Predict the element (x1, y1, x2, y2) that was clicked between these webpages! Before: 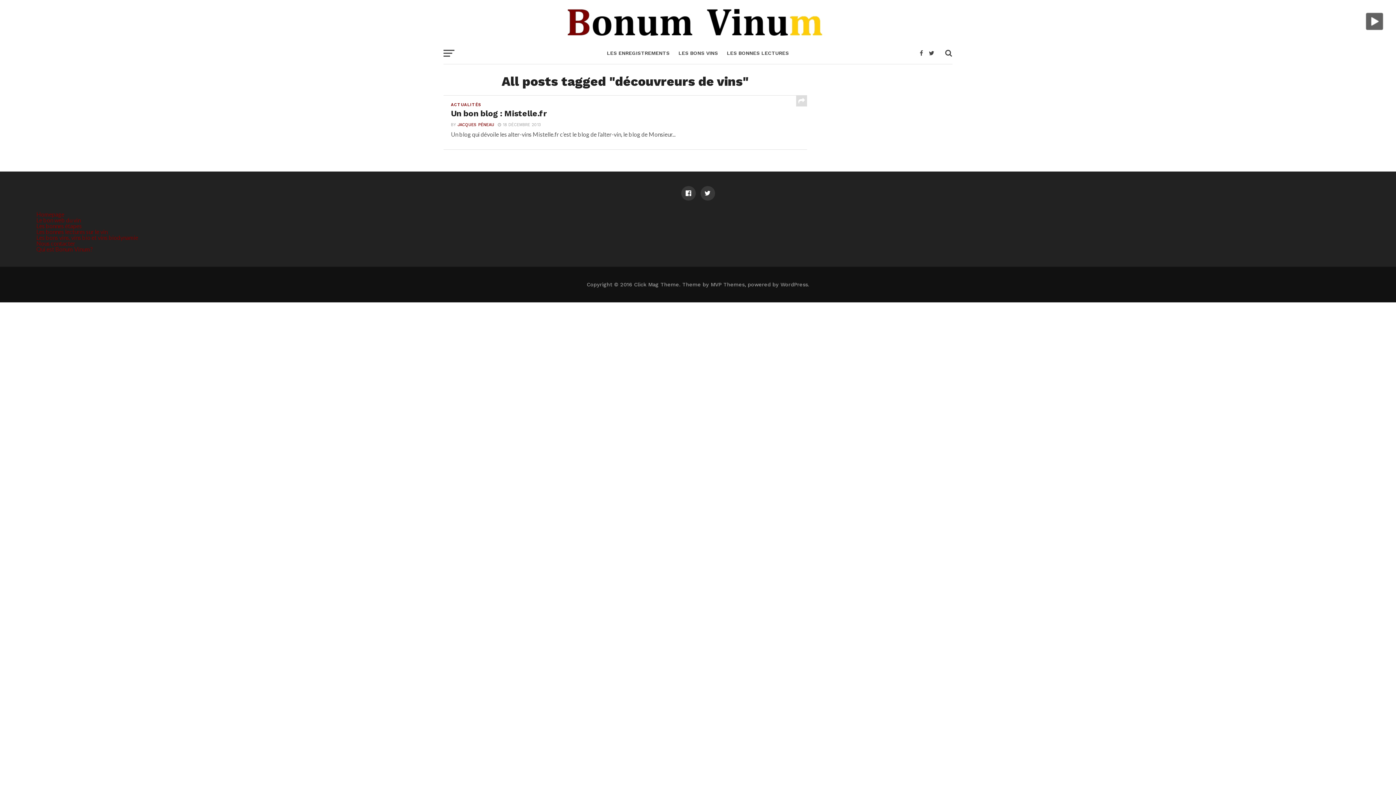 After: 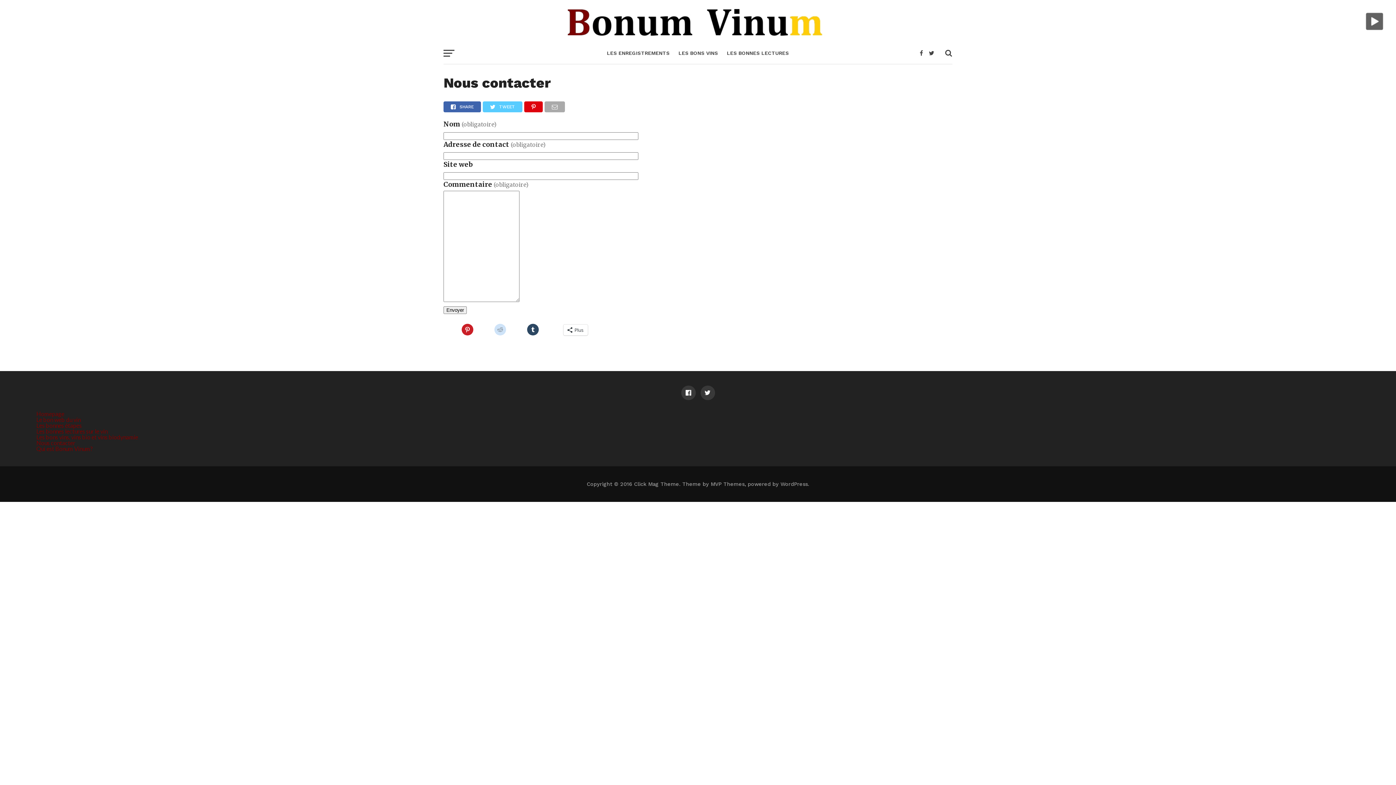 Action: label: Nous contacter bbox: (36, 240, 75, 246)